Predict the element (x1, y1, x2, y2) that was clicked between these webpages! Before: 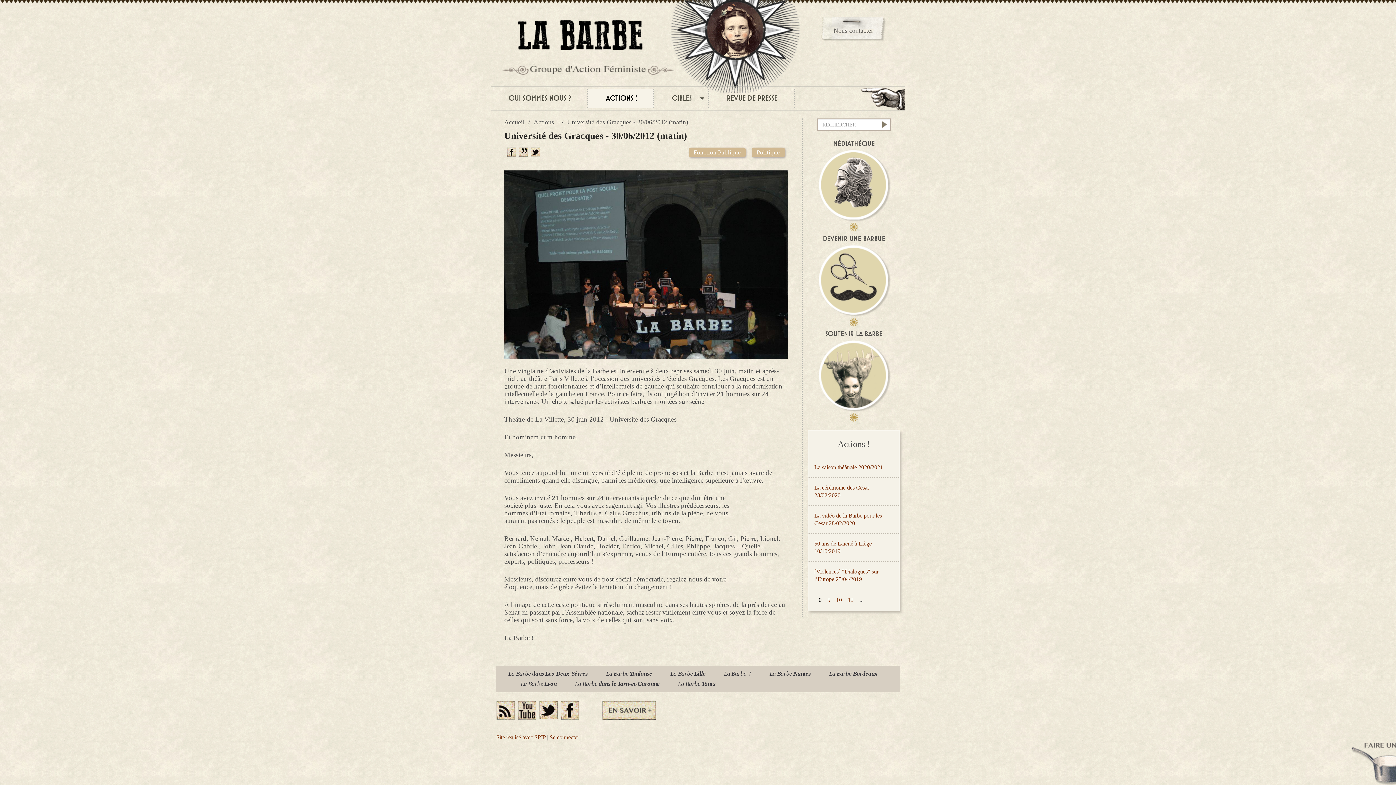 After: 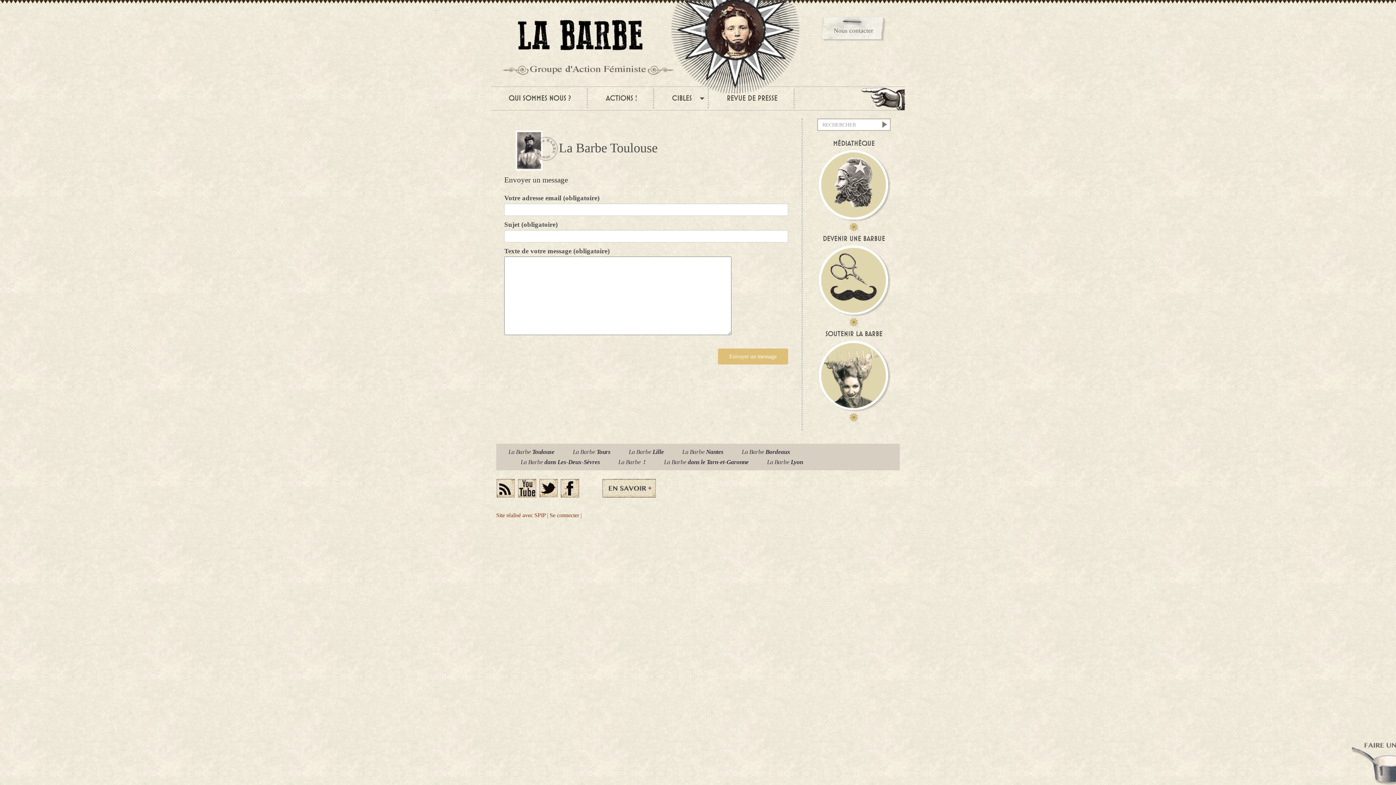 Action: label: La Barbe Toulouse bbox: (594, 669, 652, 679)